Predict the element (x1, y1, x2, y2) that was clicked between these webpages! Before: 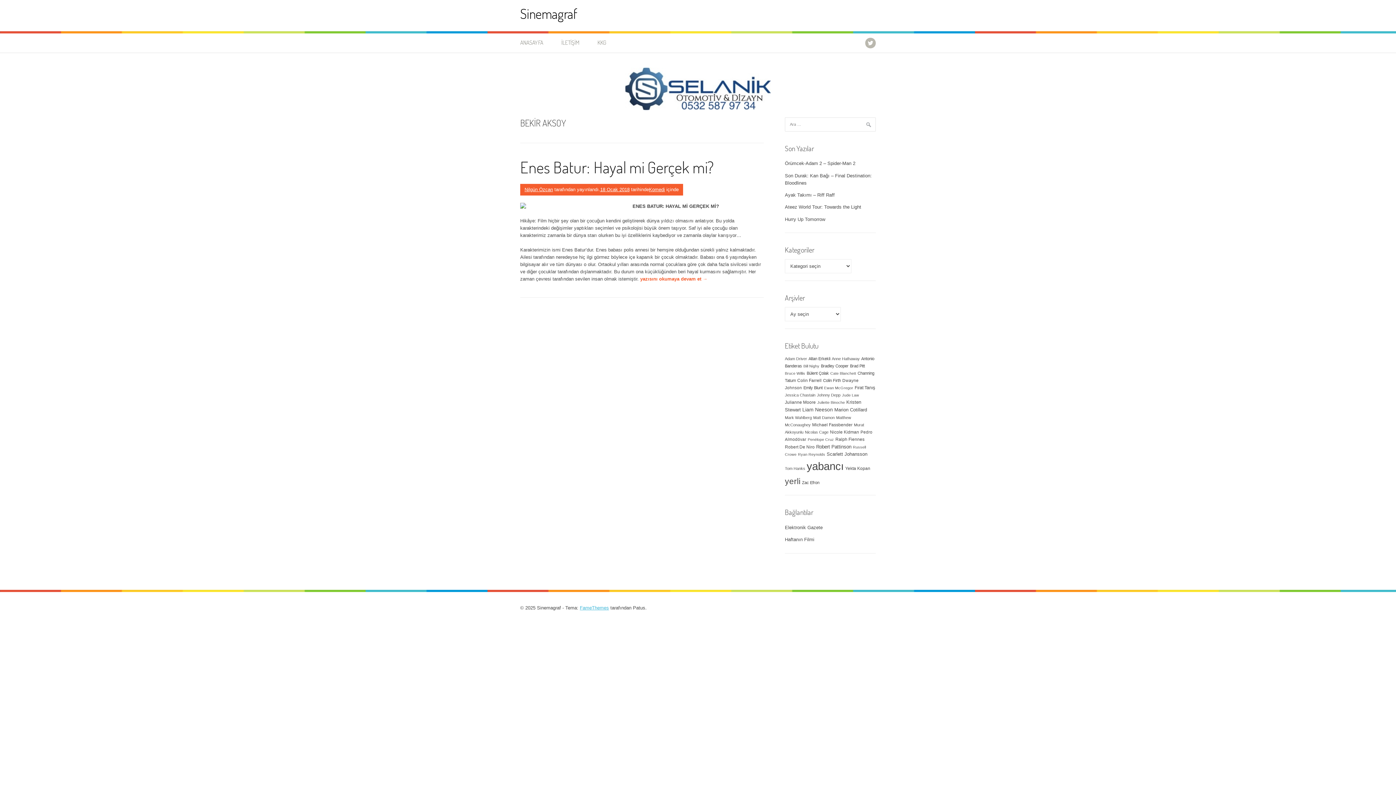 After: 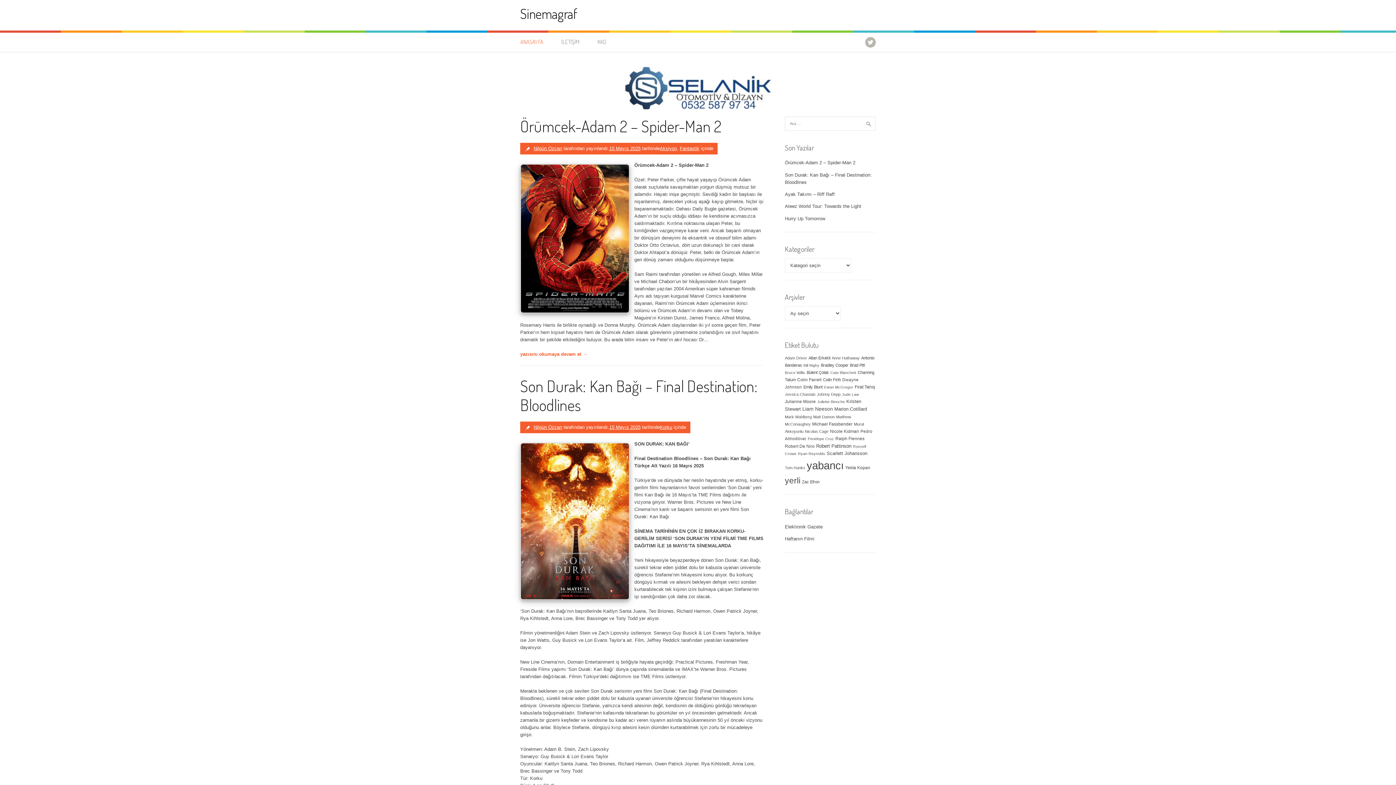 Action: label: Sinemagraf bbox: (520, 5, 577, 22)